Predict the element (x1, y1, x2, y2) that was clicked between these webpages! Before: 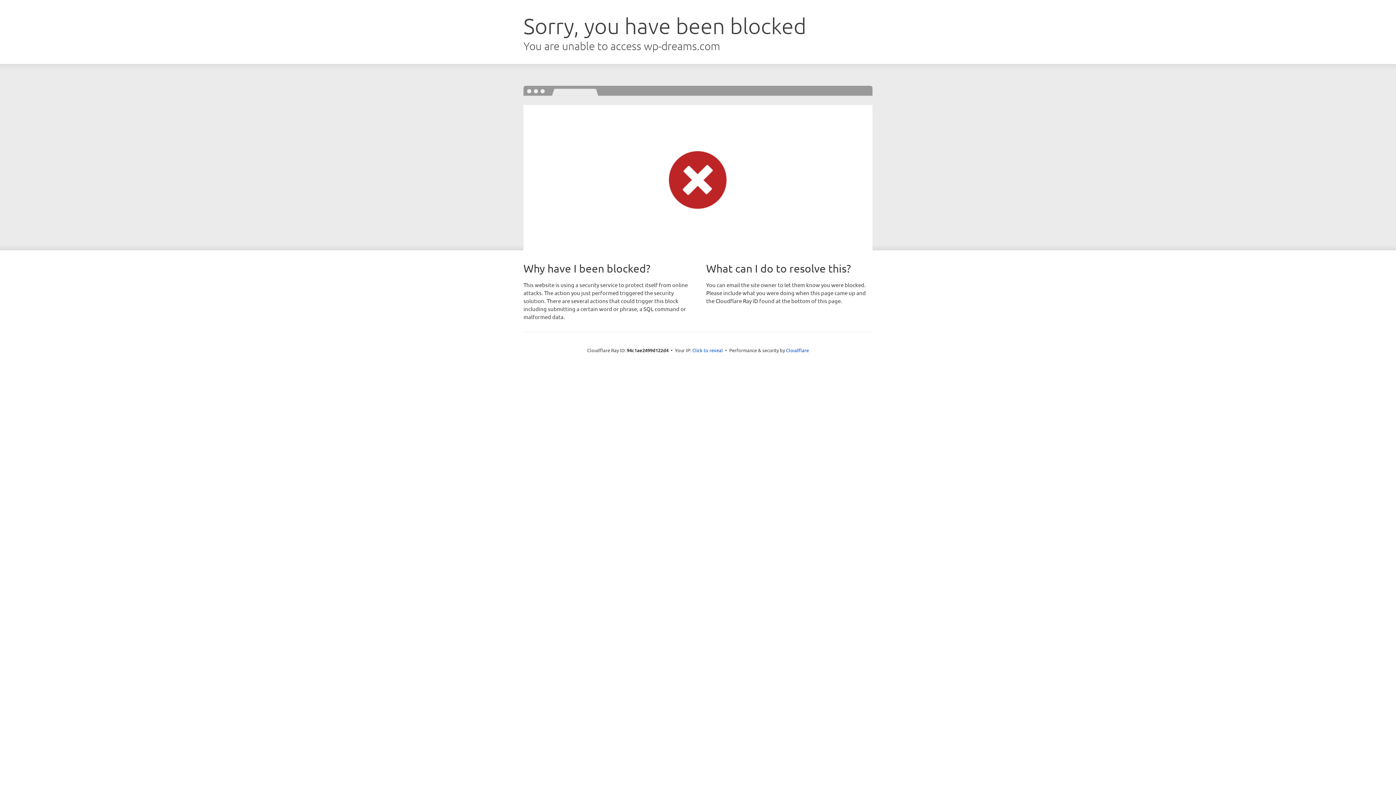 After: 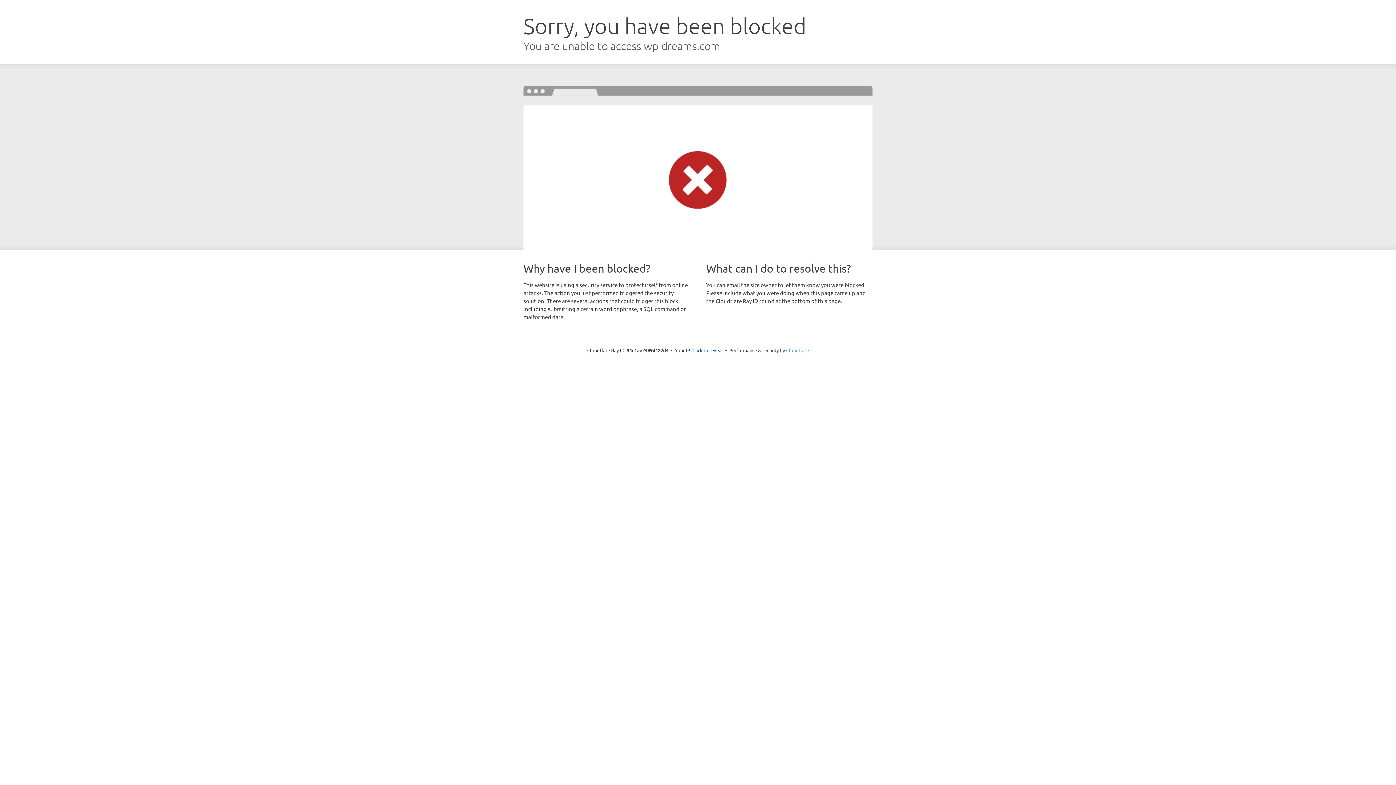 Action: label: Cloudflare bbox: (786, 347, 809, 353)